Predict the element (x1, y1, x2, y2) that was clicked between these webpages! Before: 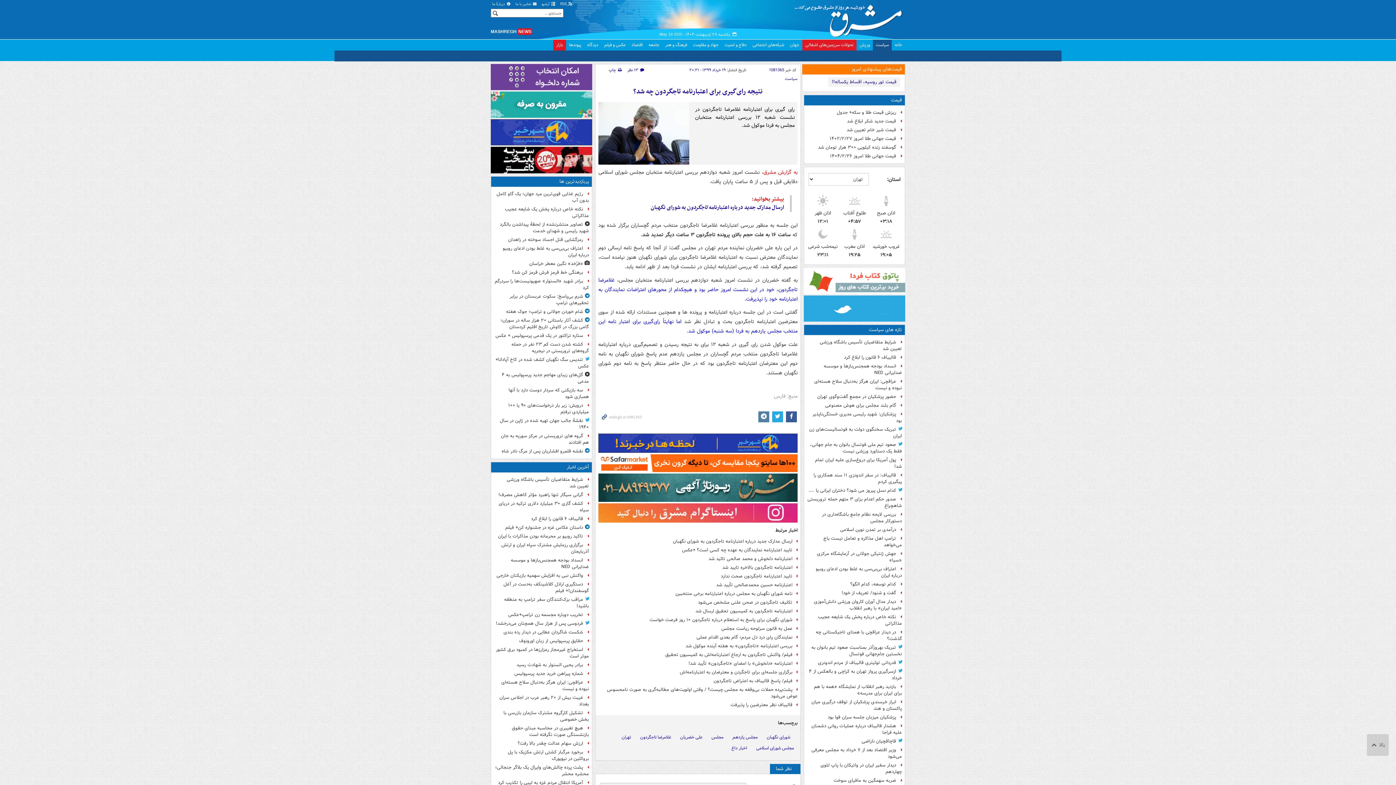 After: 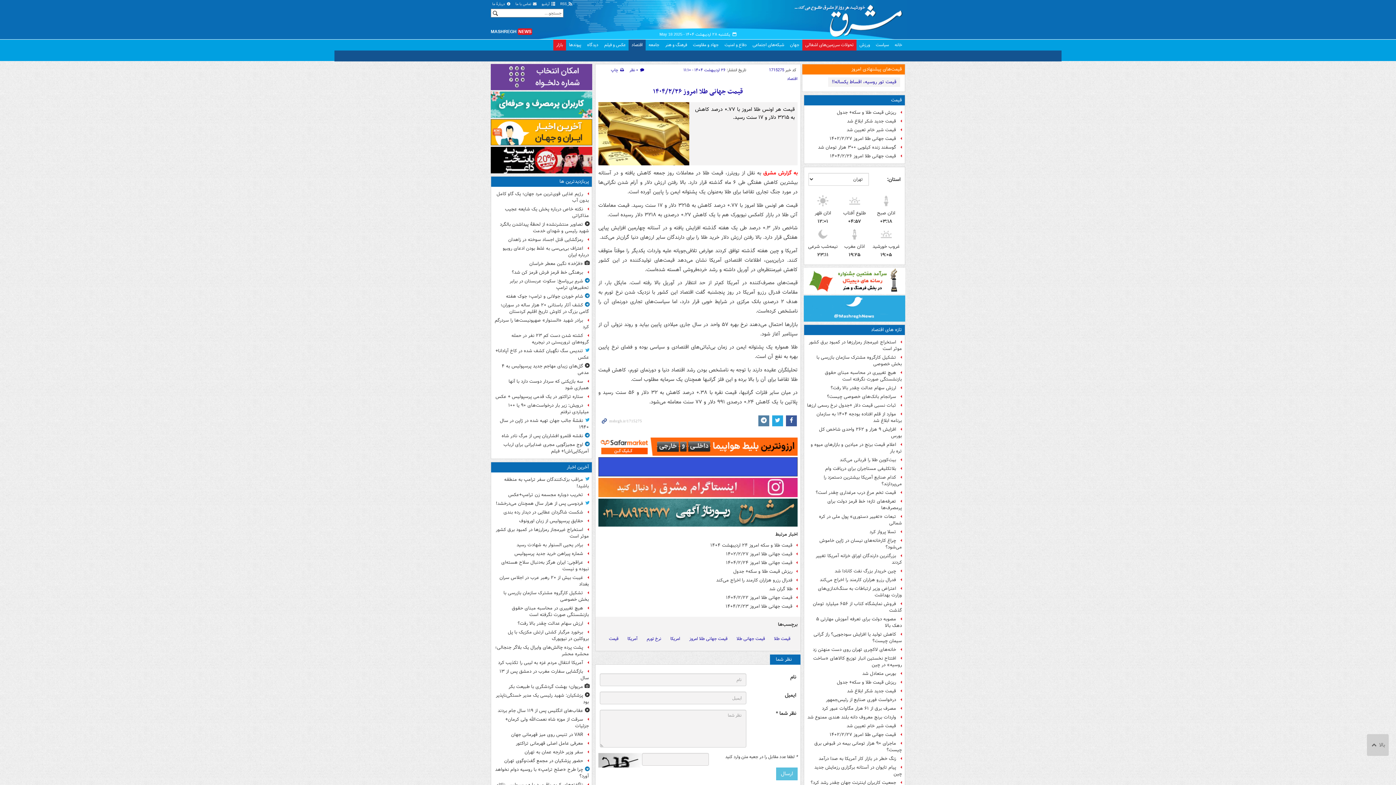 Action: label: قیمت جهانی طلا امروز ۱۴۰۴/۲/۲۶ bbox: (807, 152, 902, 160)